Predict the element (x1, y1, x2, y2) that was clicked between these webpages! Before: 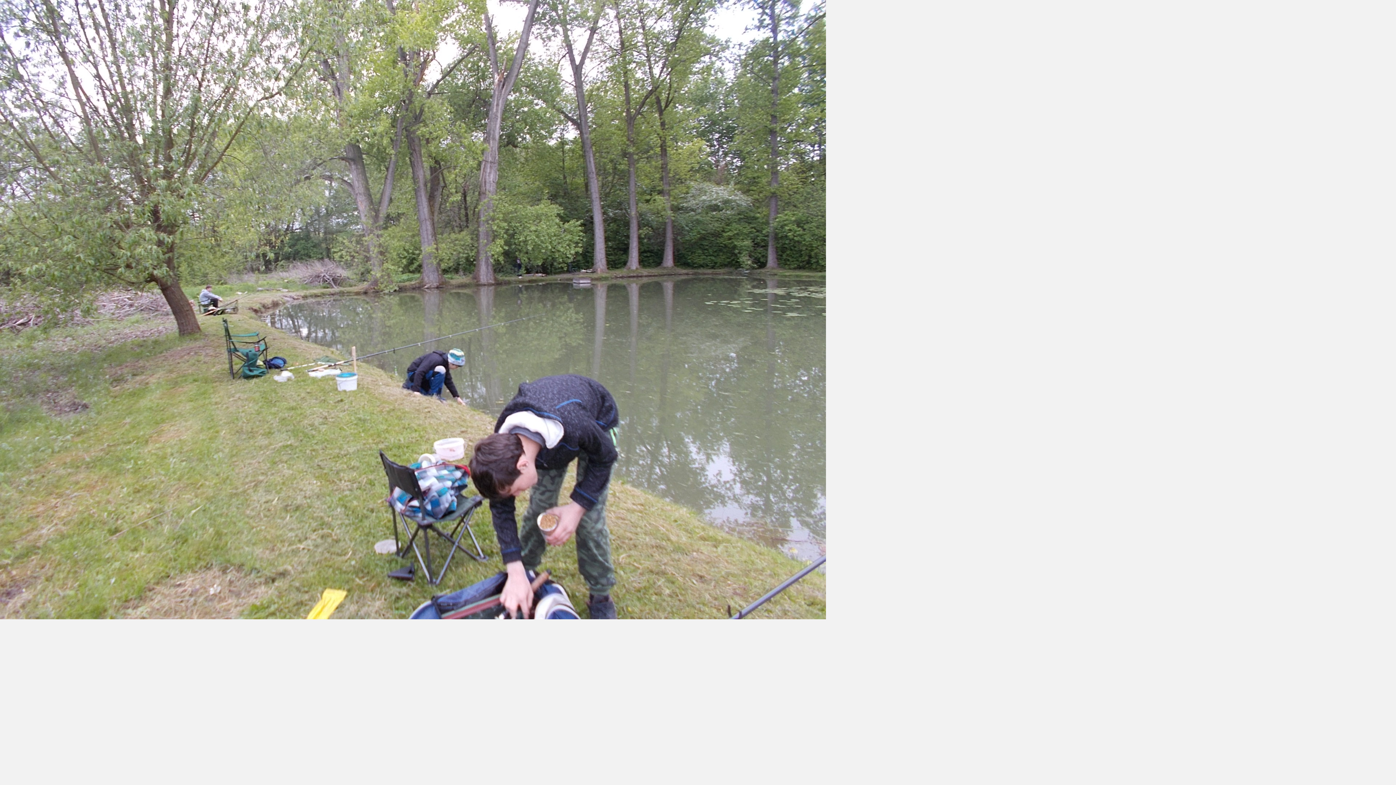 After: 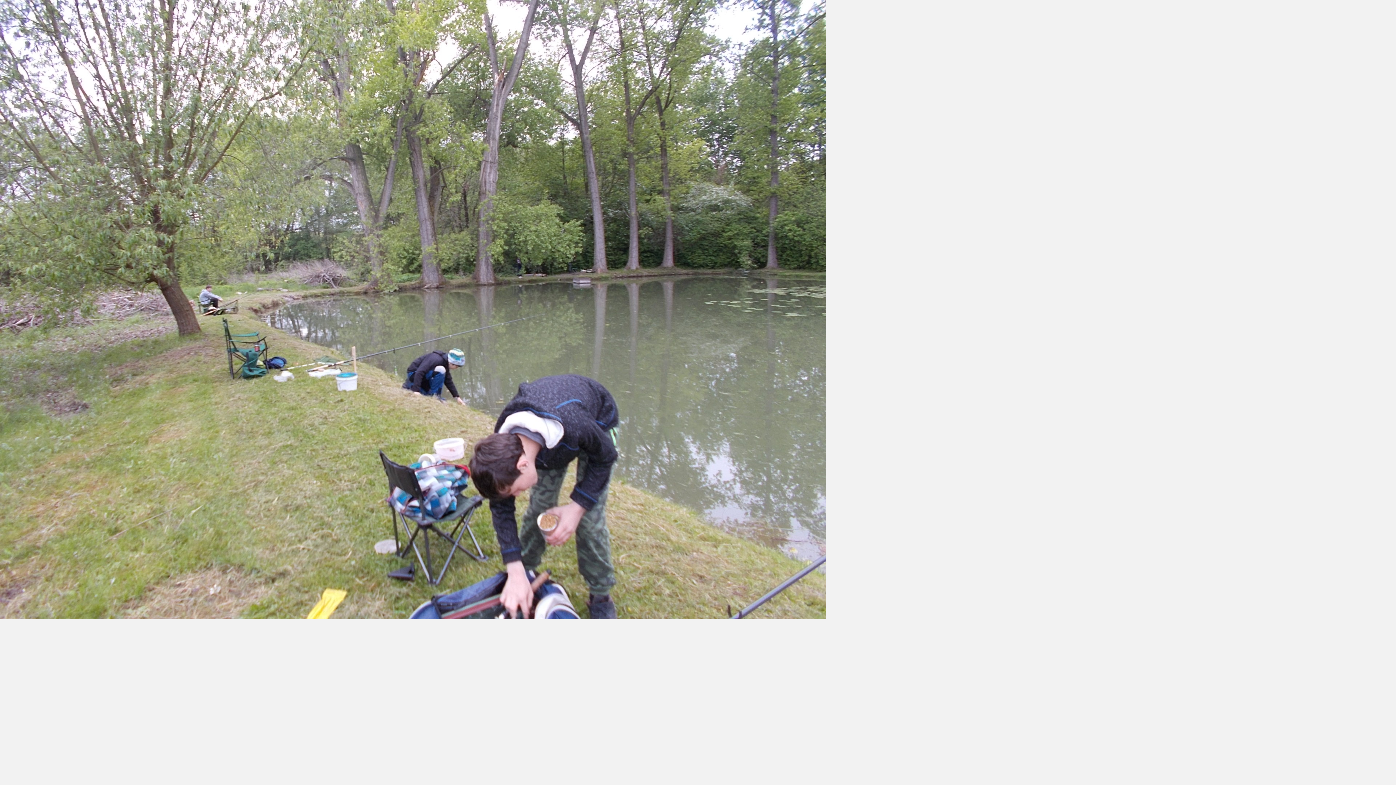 Action: bbox: (0, 615, 826, 620)